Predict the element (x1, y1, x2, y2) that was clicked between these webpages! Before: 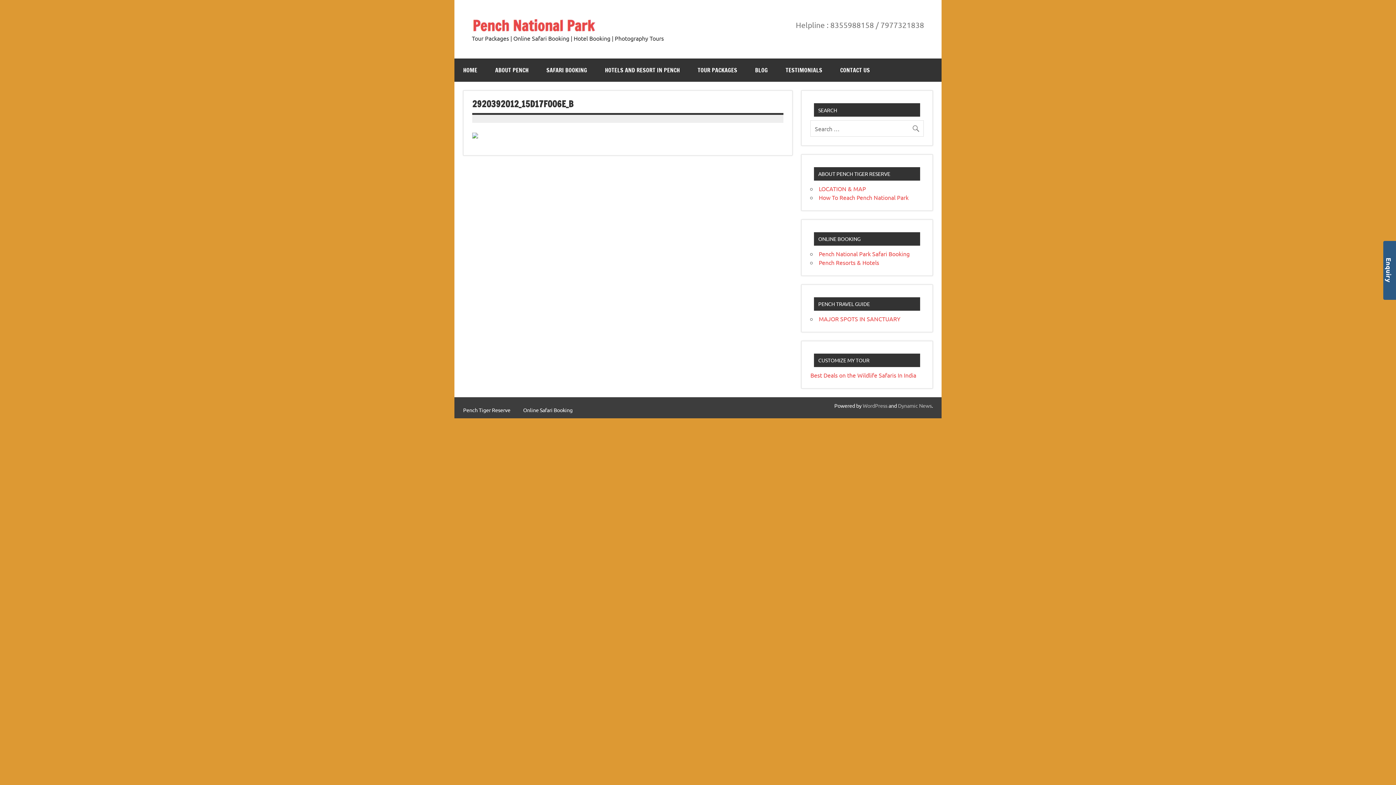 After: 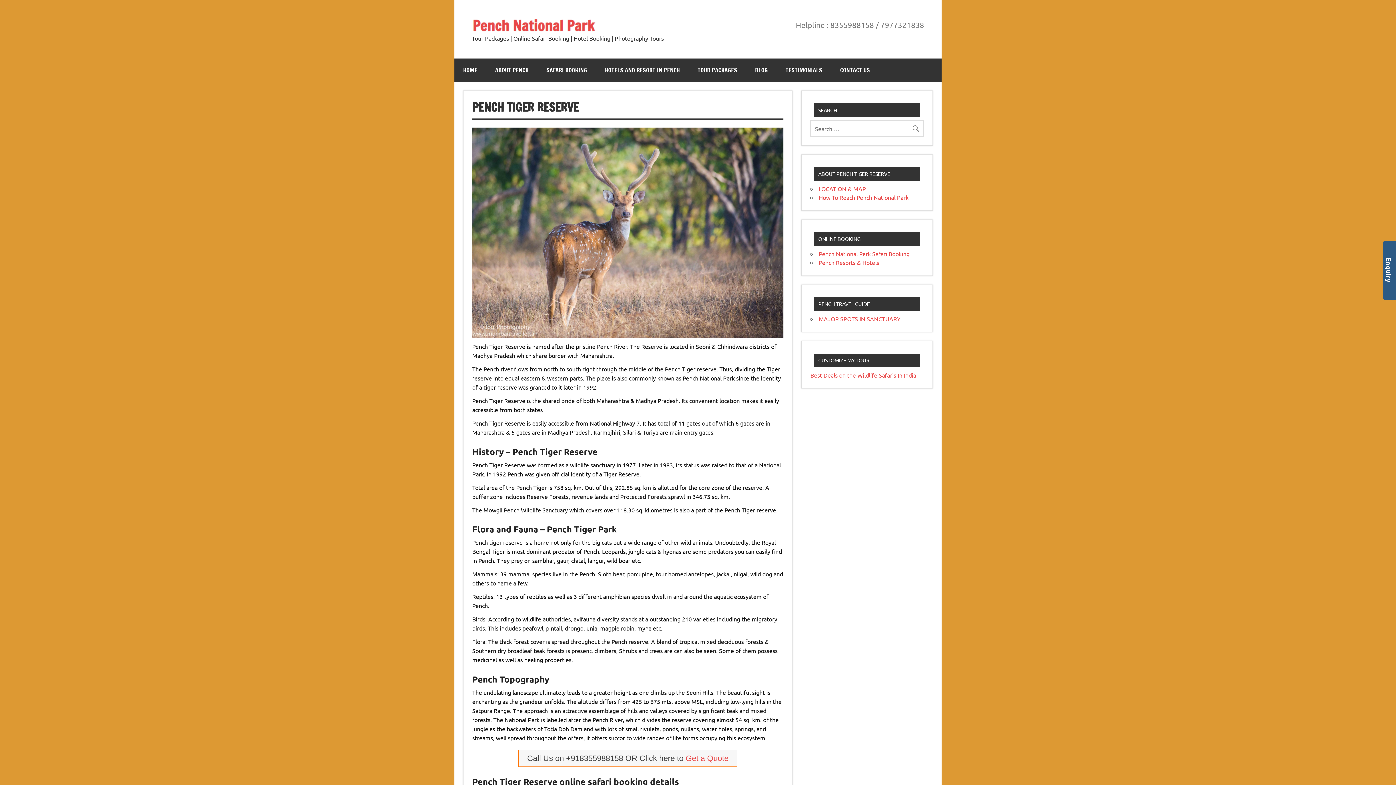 Action: label: Pench Tiger Reserve  bbox: (463, 407, 511, 412)